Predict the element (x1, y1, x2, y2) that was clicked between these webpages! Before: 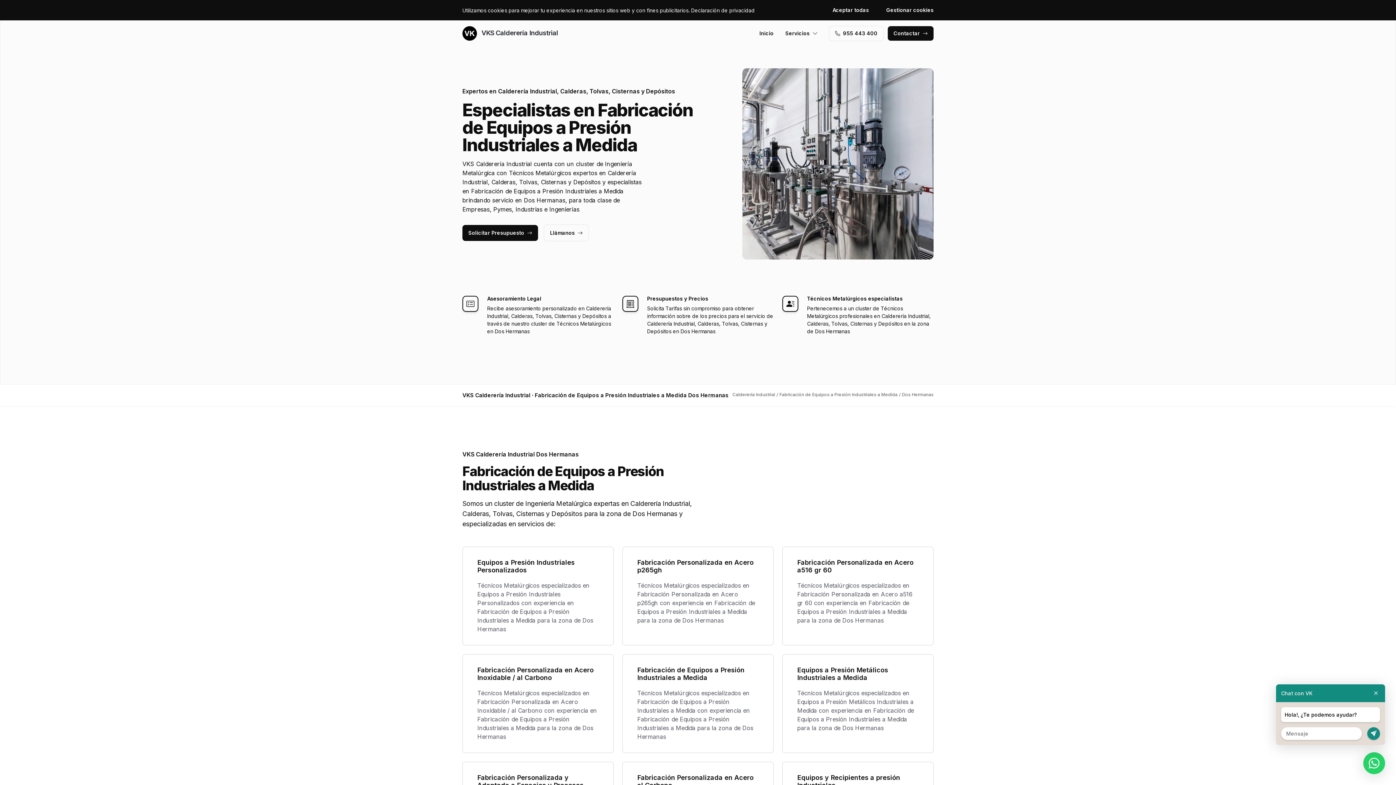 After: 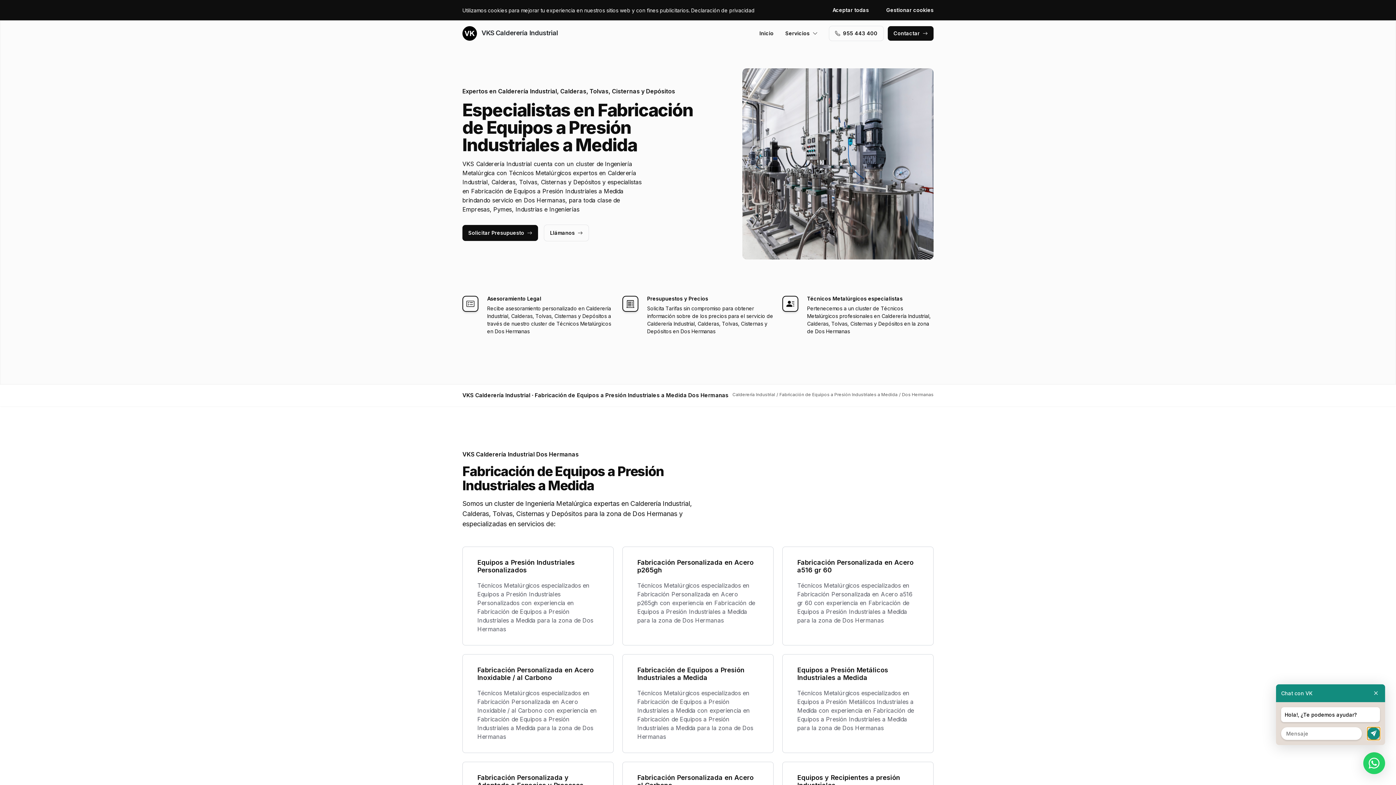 Action: bbox: (1367, 727, 1380, 740)